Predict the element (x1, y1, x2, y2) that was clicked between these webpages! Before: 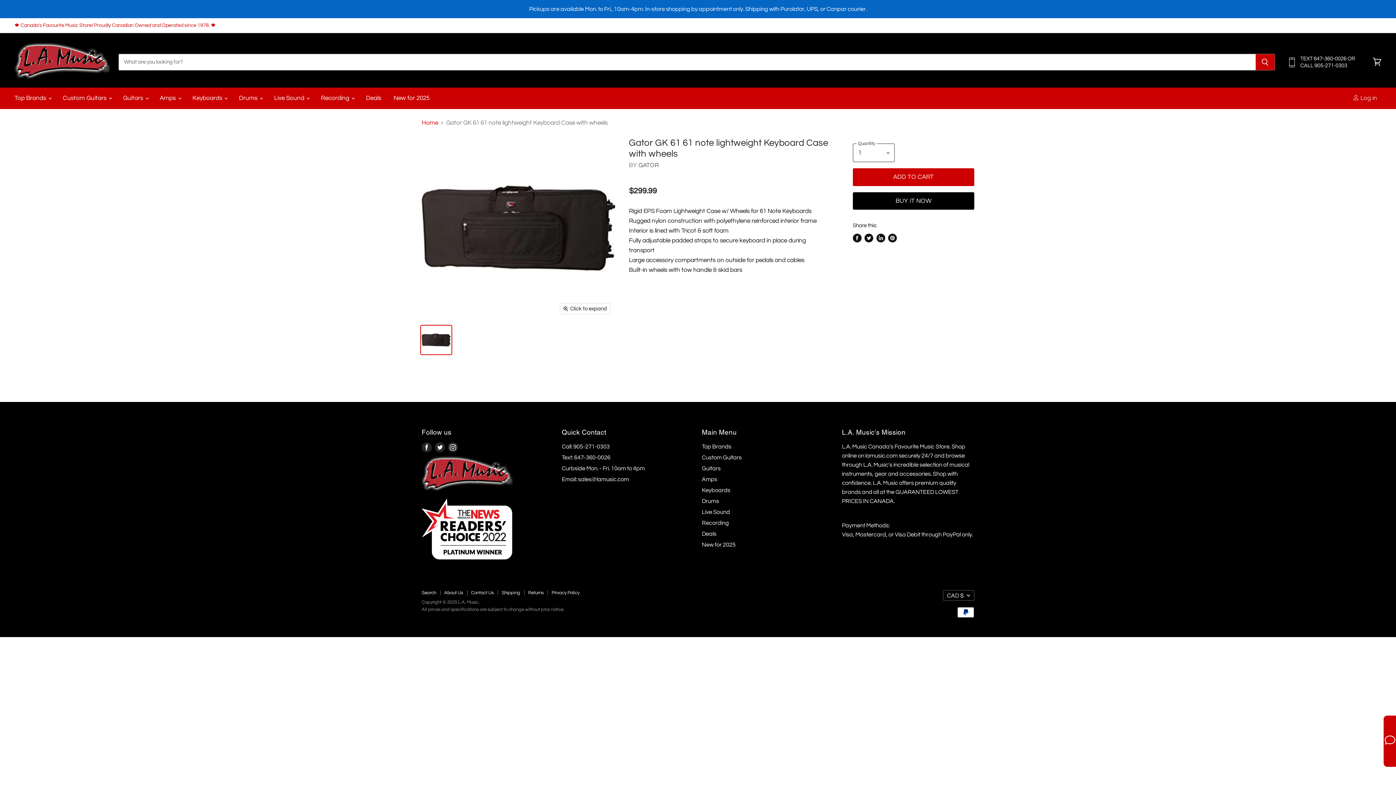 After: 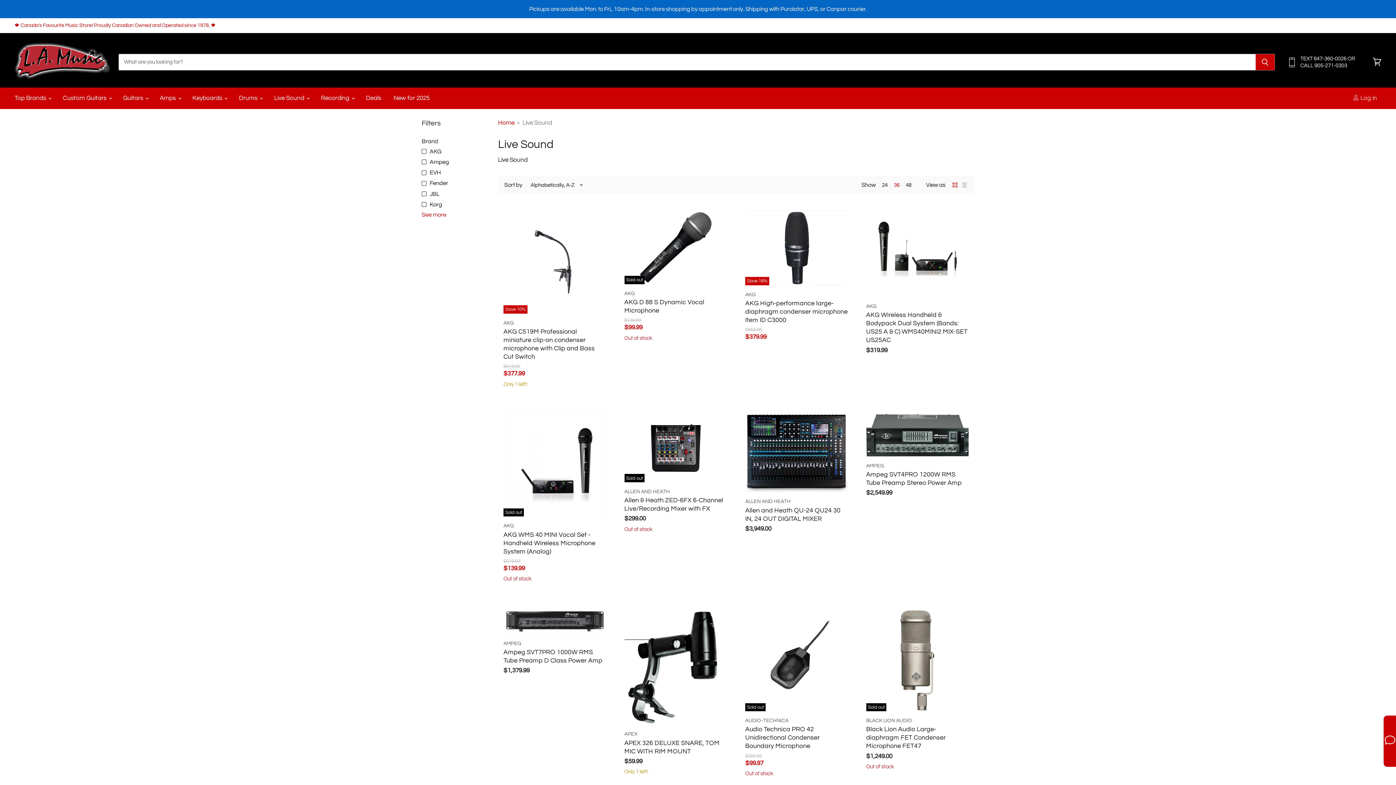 Action: label: Live Sound  bbox: (268, 90, 314, 106)